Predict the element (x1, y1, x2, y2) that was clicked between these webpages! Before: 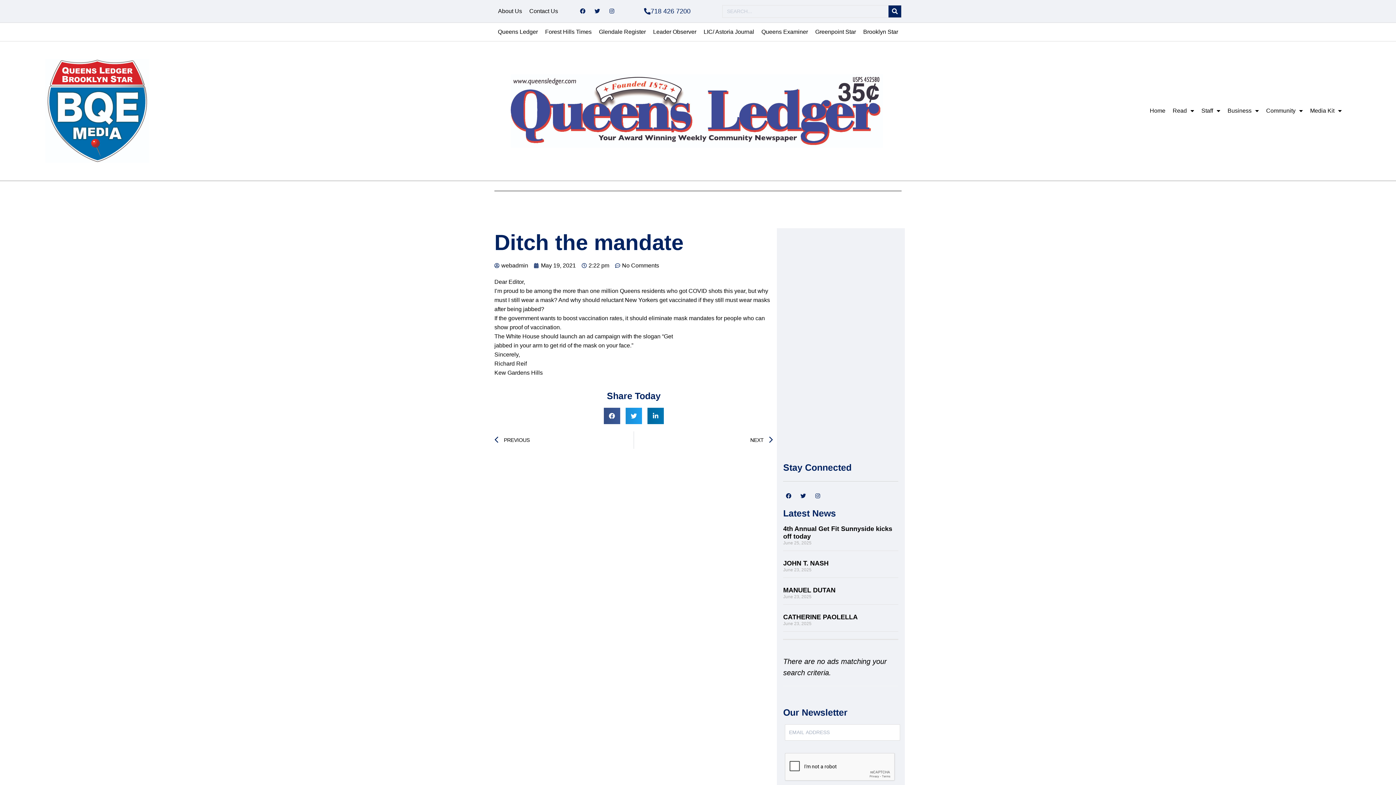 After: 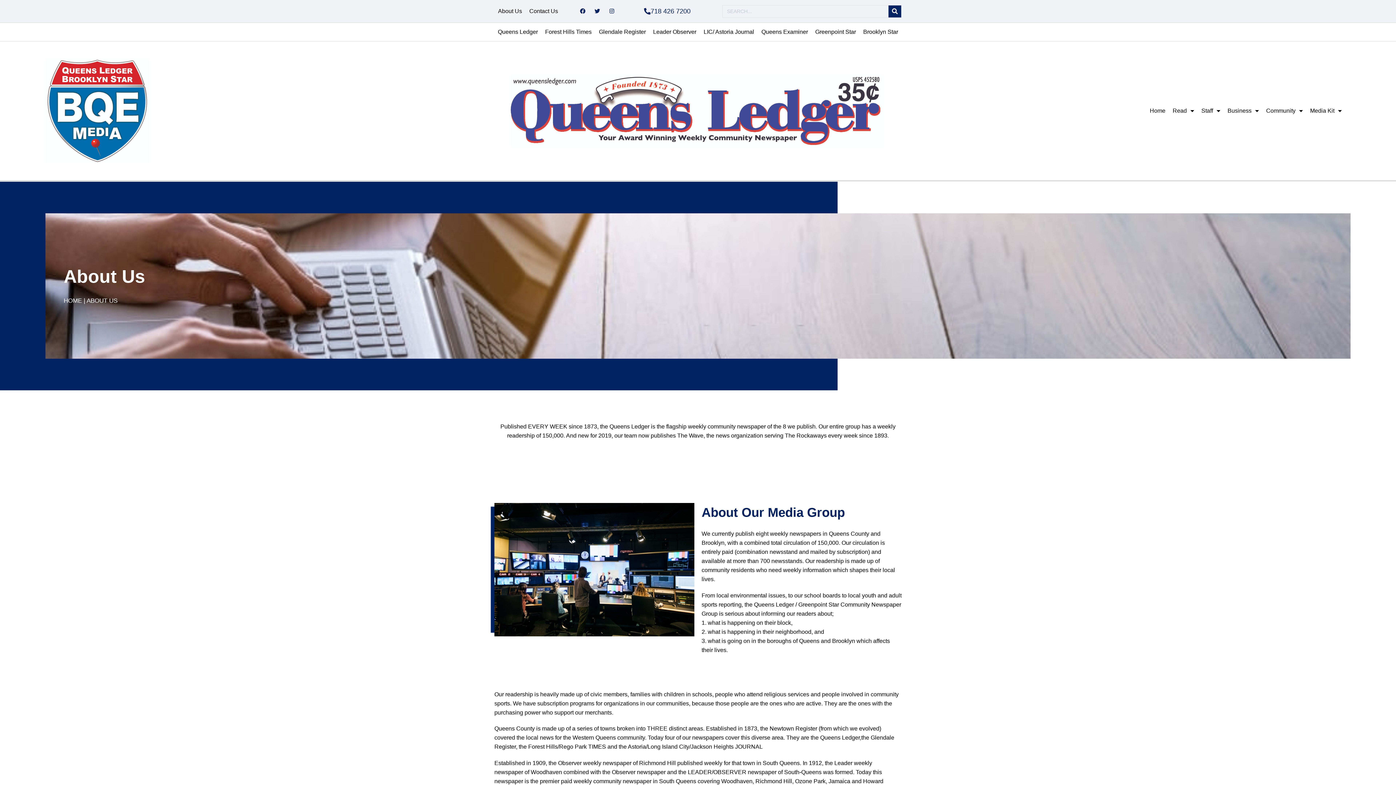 Action: bbox: (494, 5, 525, 16) label: About Us